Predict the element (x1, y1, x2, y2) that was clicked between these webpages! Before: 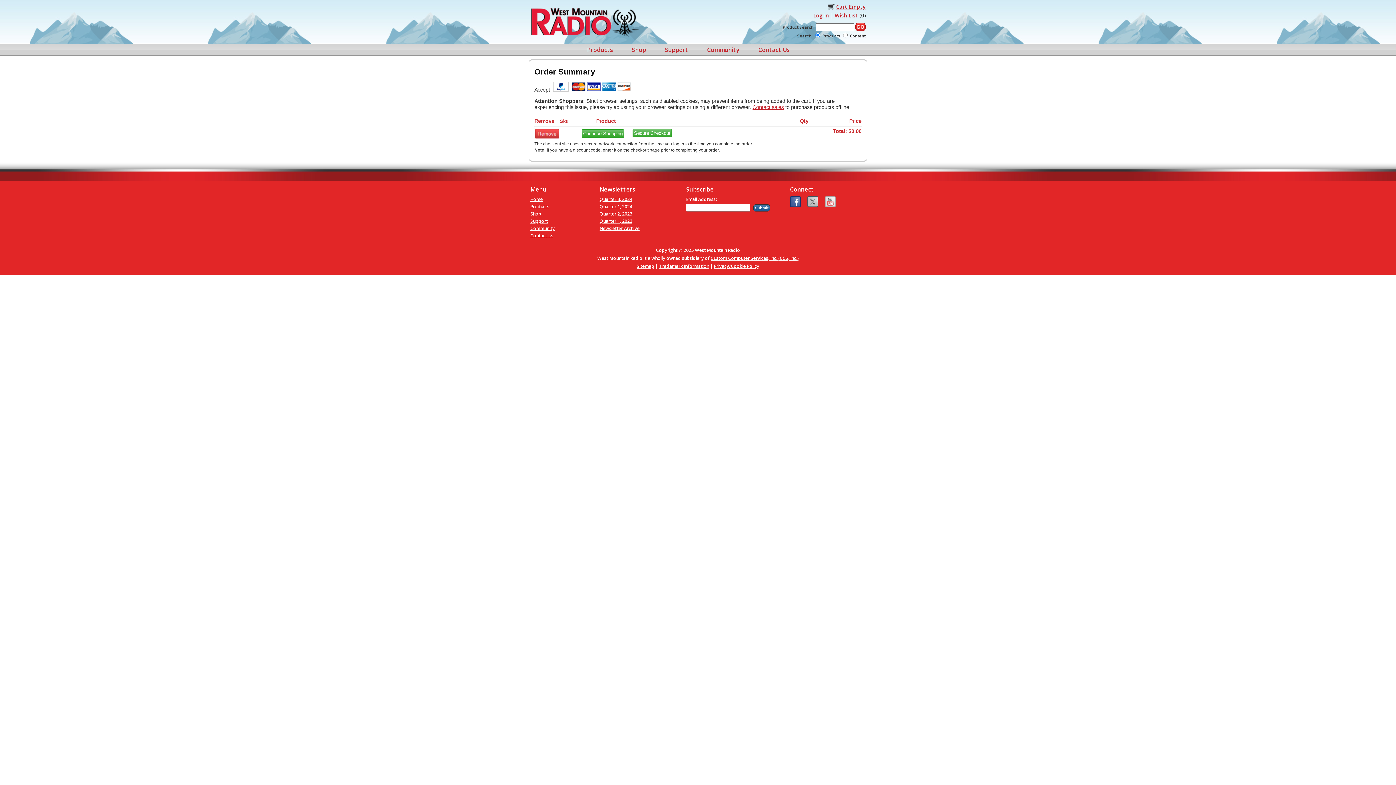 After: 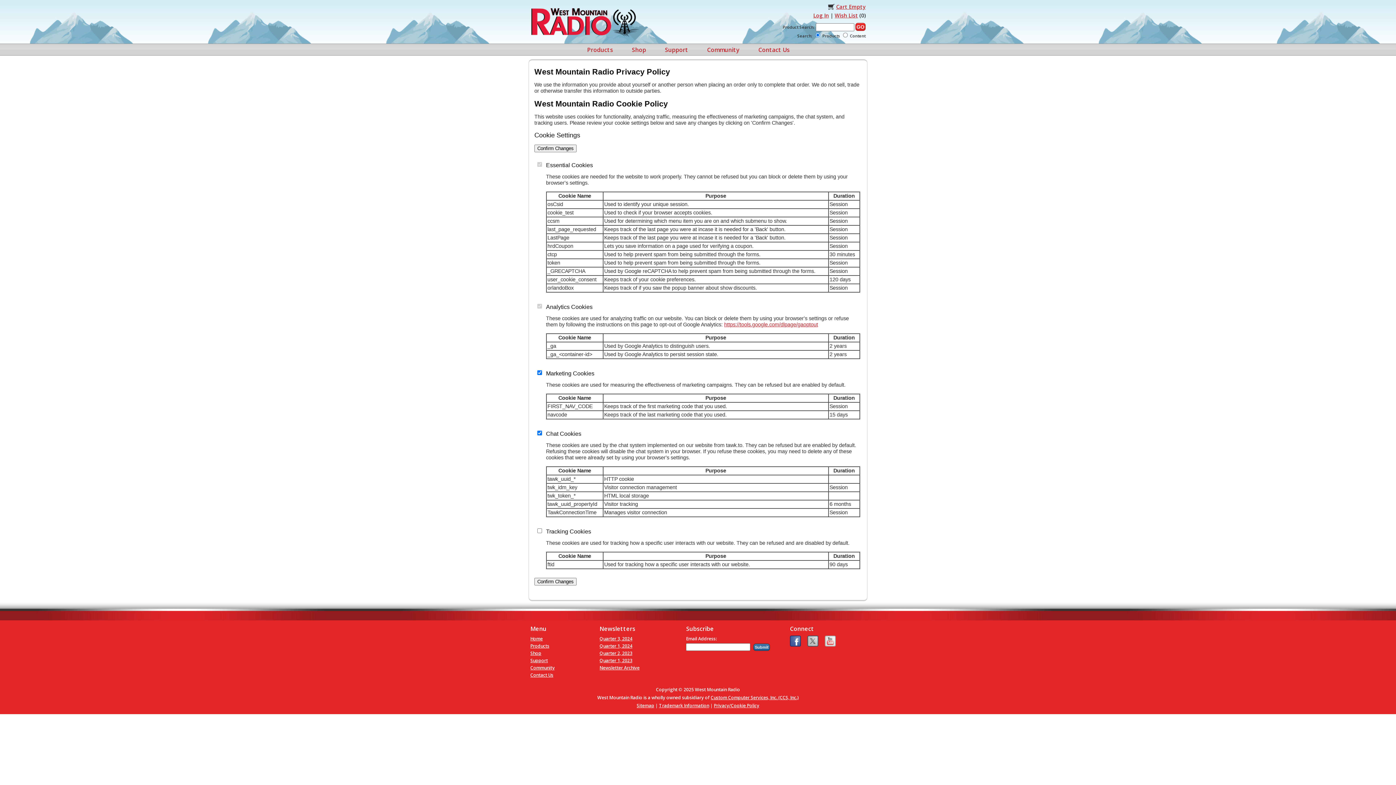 Action: label: Privacy/Cookie Policy bbox: (714, 263, 759, 269)